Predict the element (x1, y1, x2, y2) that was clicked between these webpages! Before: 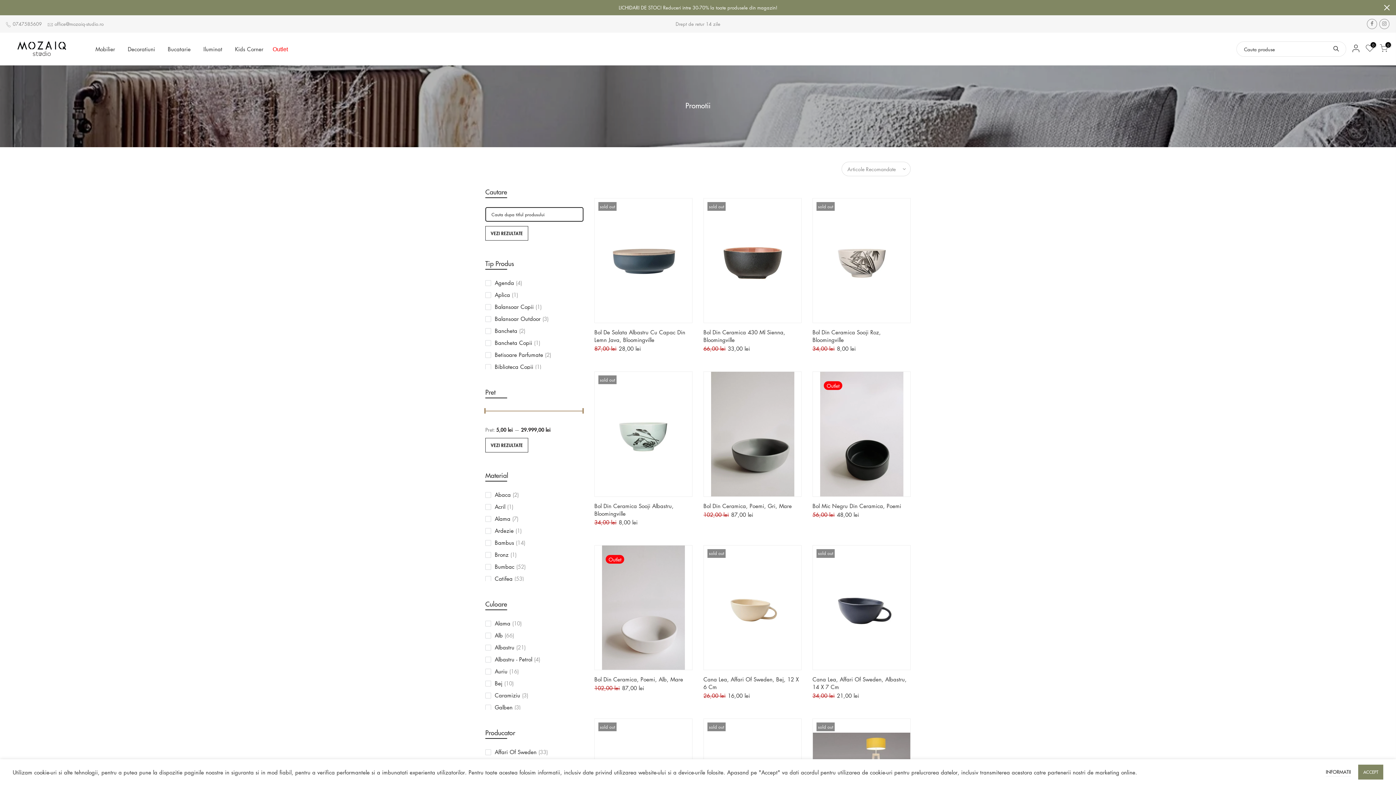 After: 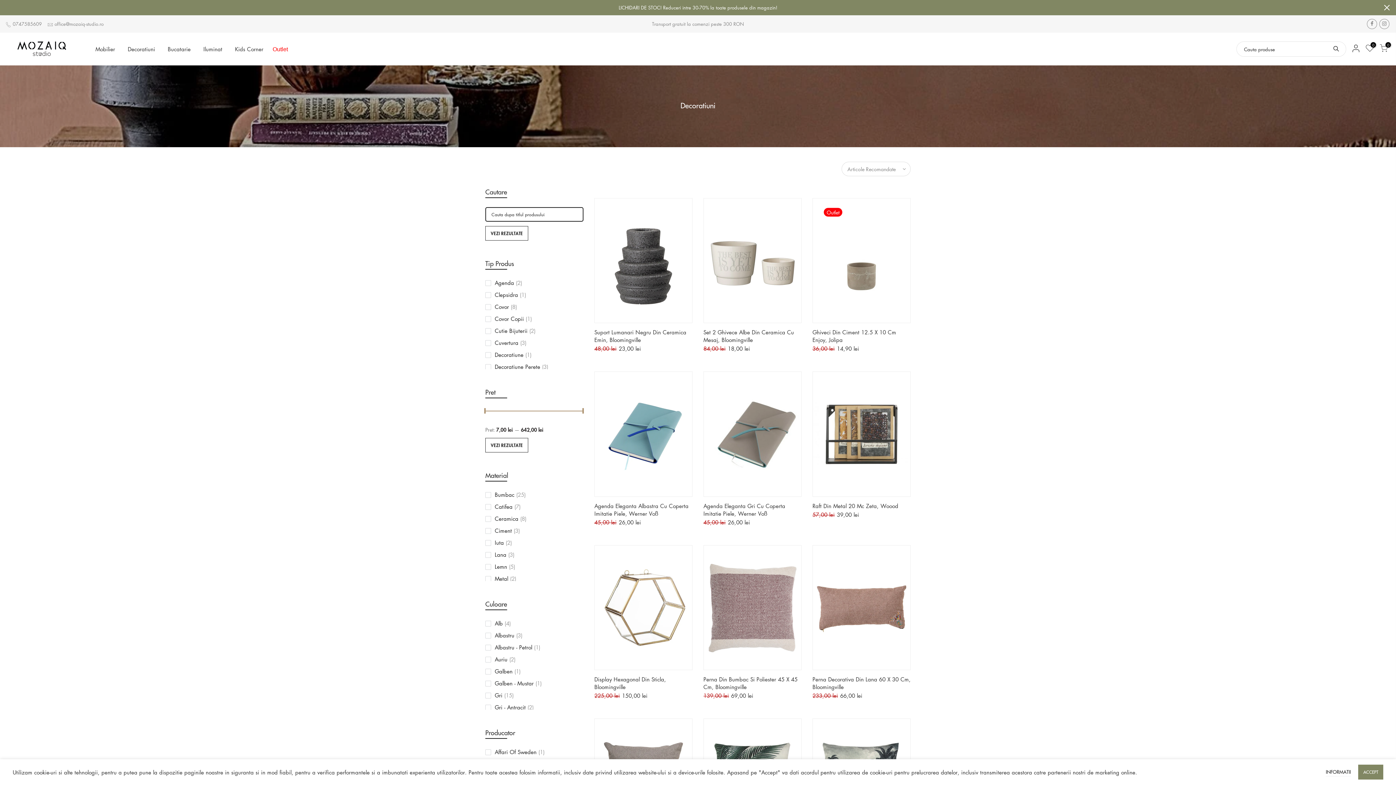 Action: bbox: (121, 32, 161, 65) label: Decoratiuni